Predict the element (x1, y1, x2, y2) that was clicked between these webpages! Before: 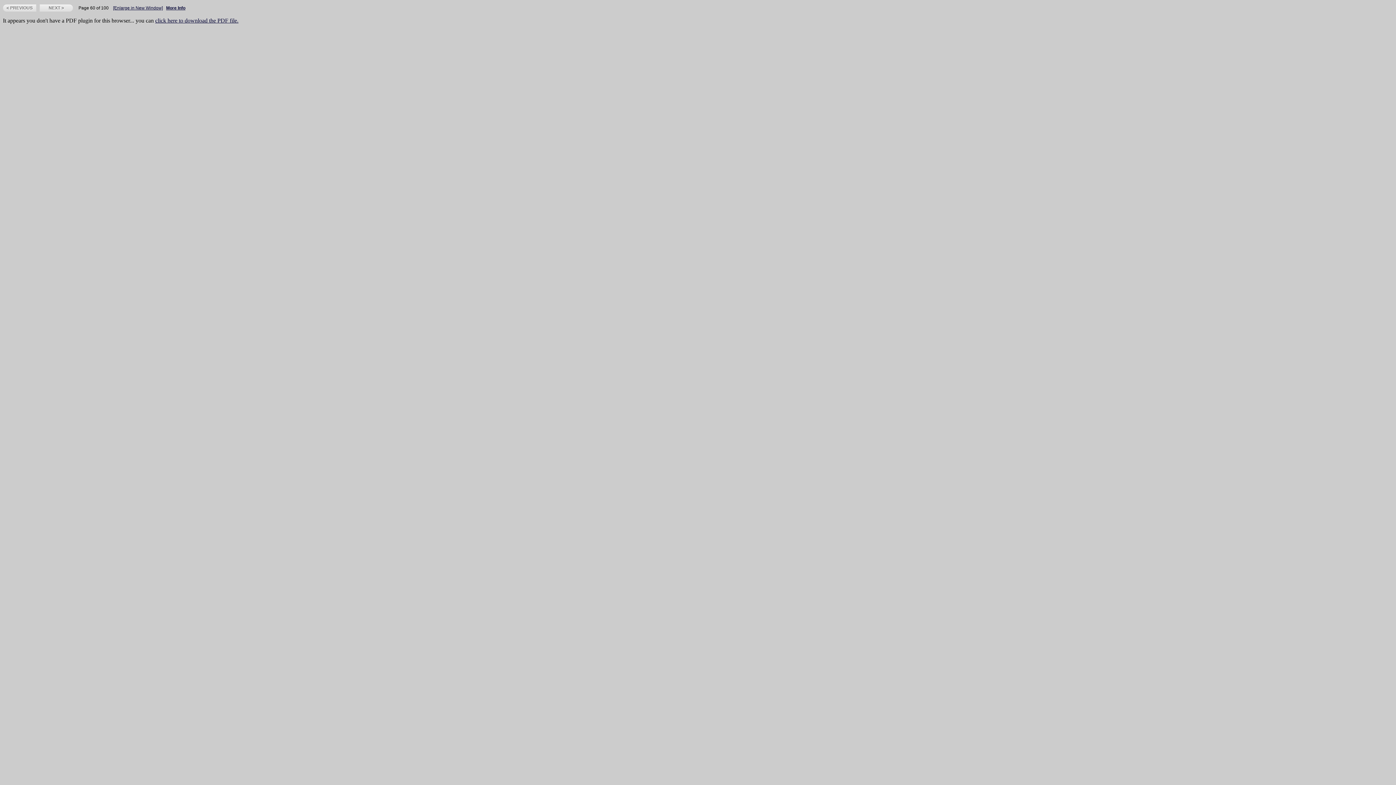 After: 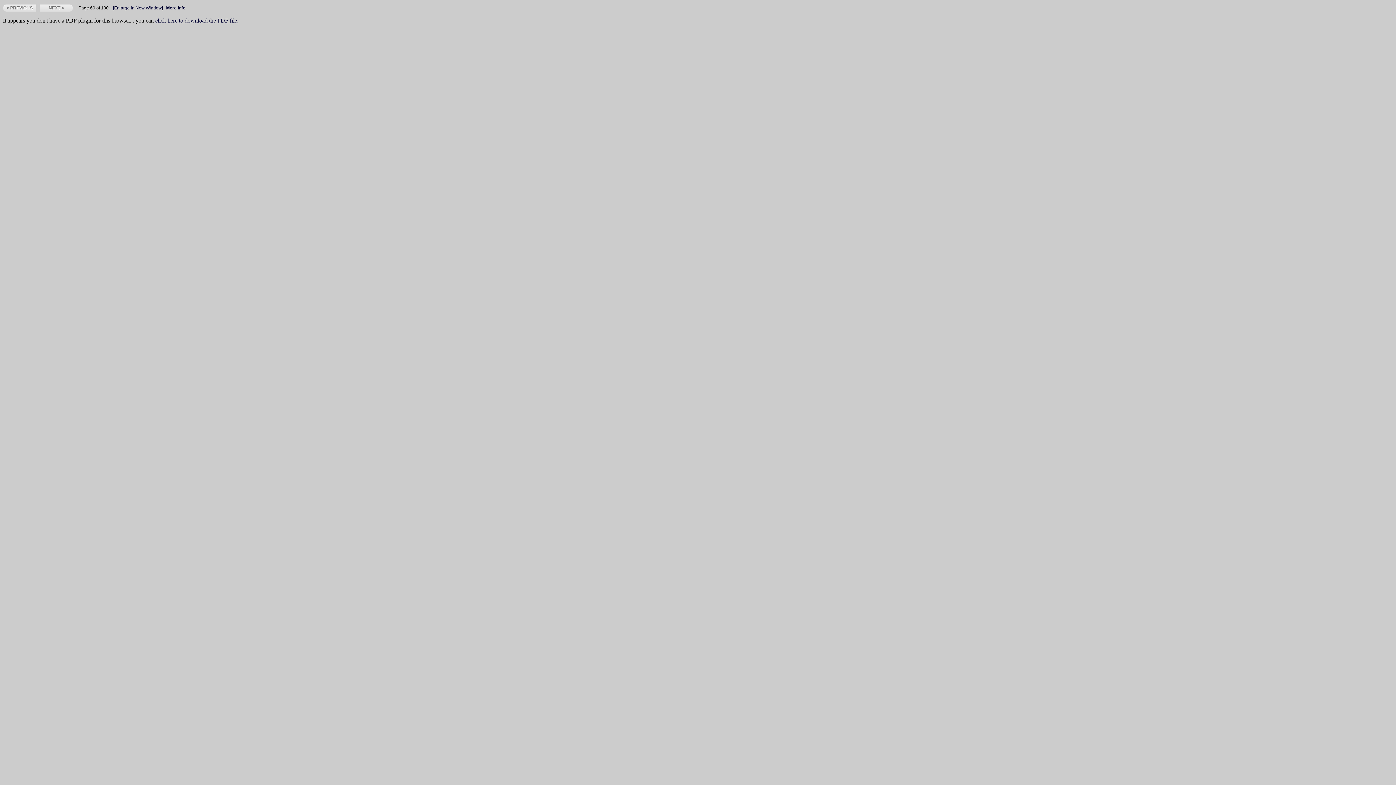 Action: bbox: (113, 5, 162, 10) label: [Enlarge in New Window]